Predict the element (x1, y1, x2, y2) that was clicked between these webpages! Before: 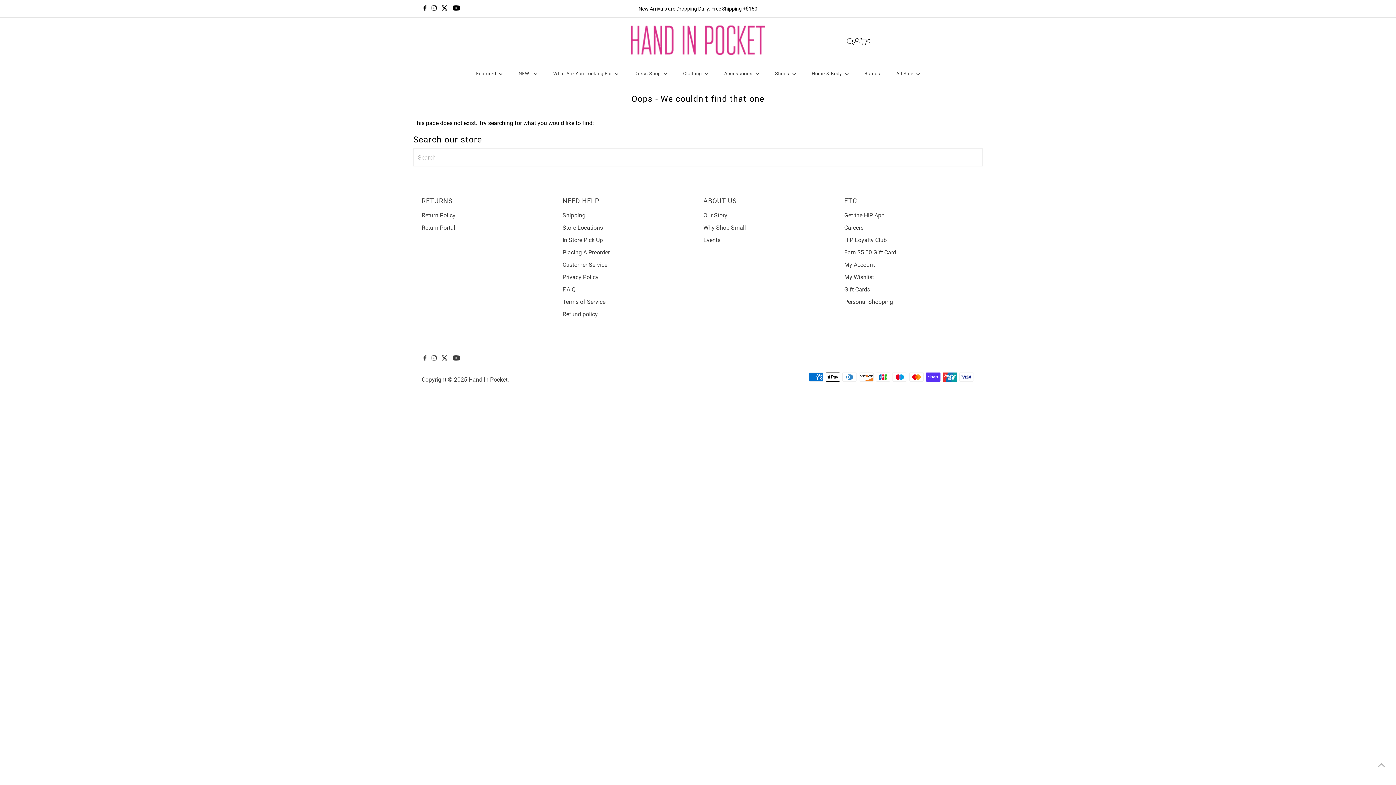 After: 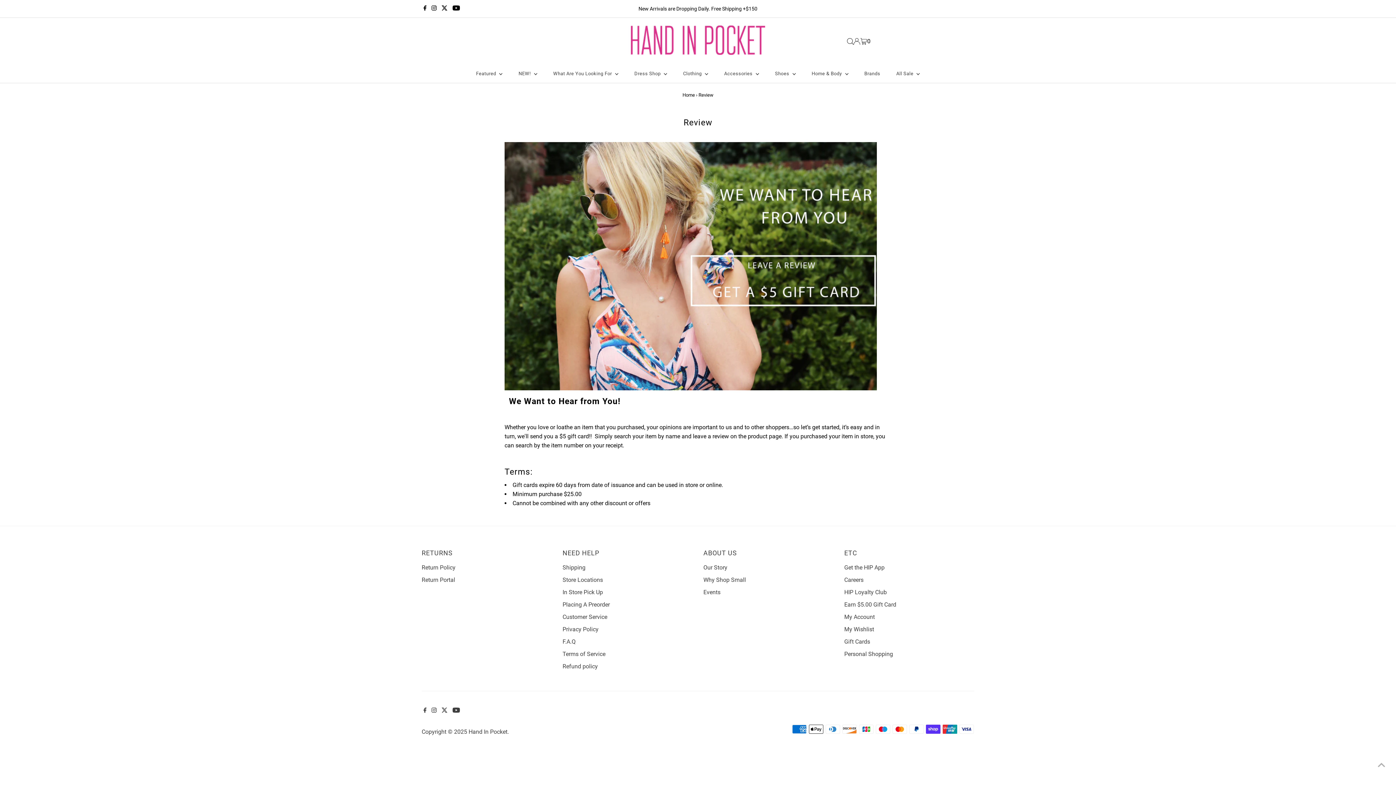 Action: label: Earn $5.00 Gift Card bbox: (844, 249, 896, 256)